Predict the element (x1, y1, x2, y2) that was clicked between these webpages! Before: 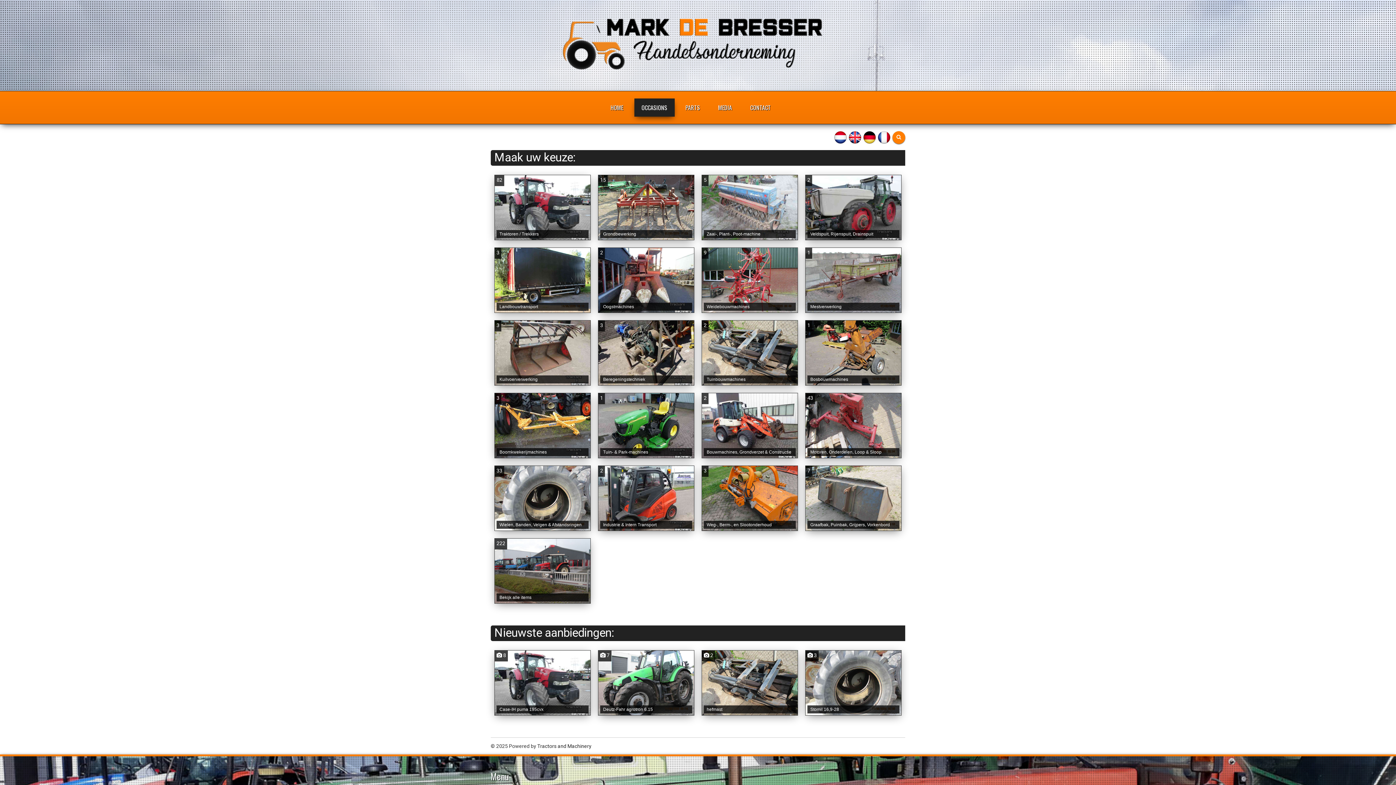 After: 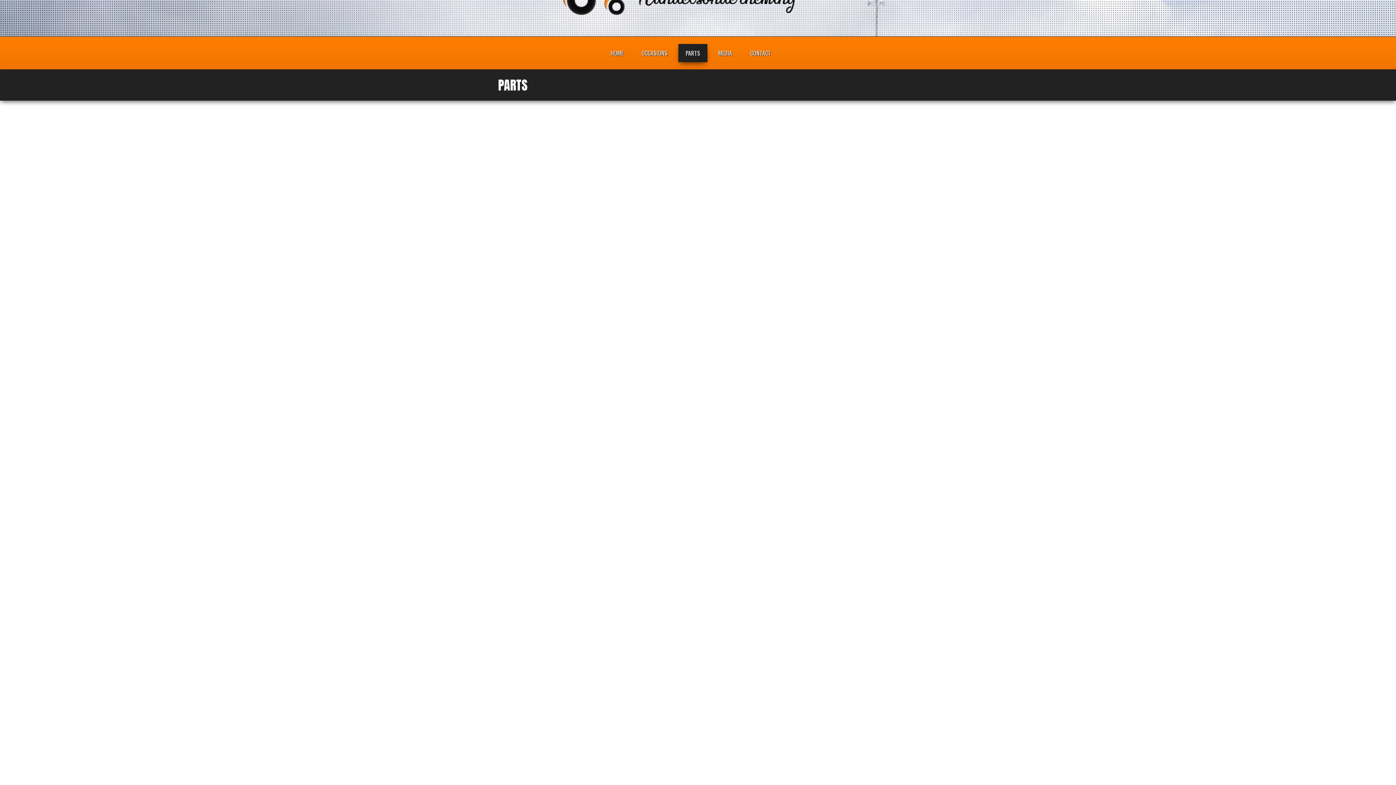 Action: bbox: (678, 98, 707, 116) label: PARTS